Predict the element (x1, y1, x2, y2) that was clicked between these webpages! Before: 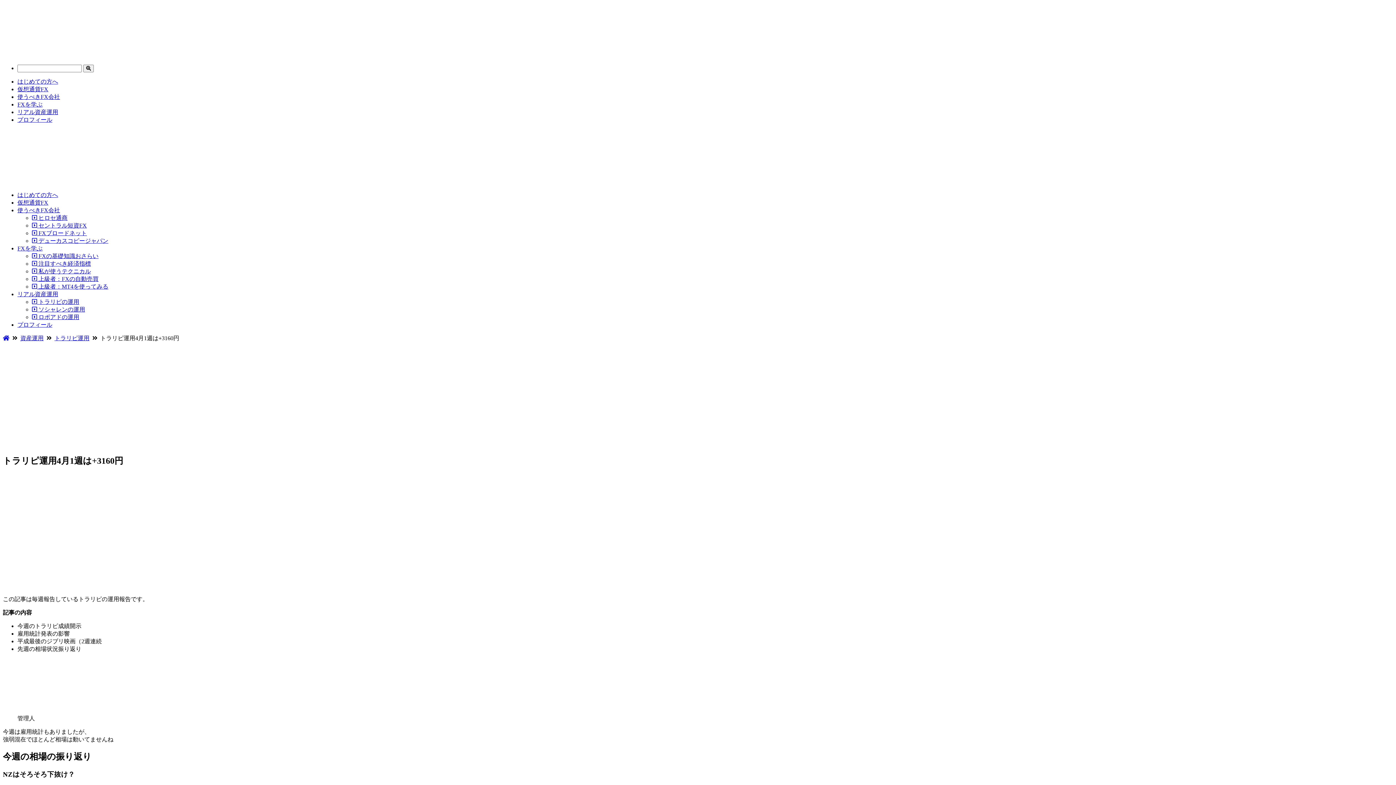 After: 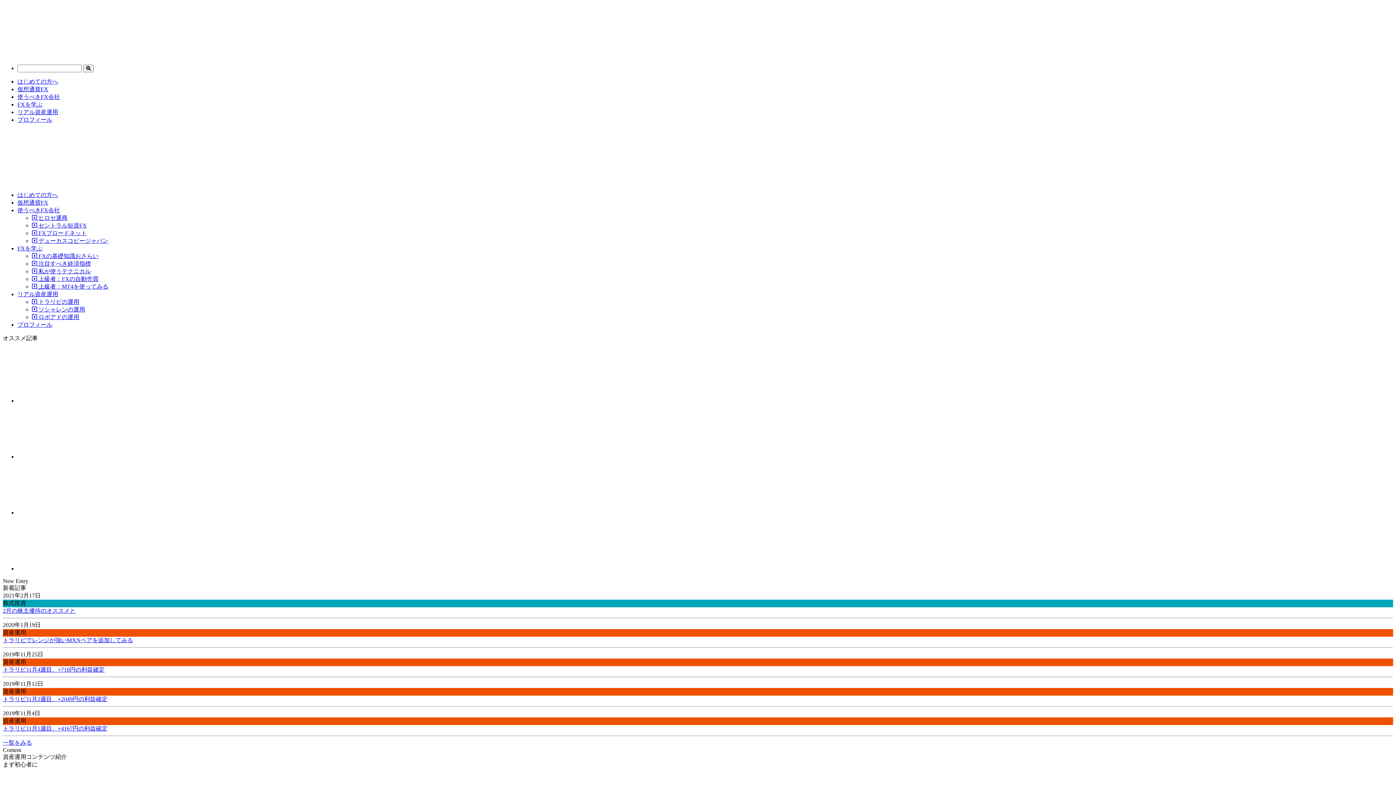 Action: bbox: (2, 52, 112, 58)